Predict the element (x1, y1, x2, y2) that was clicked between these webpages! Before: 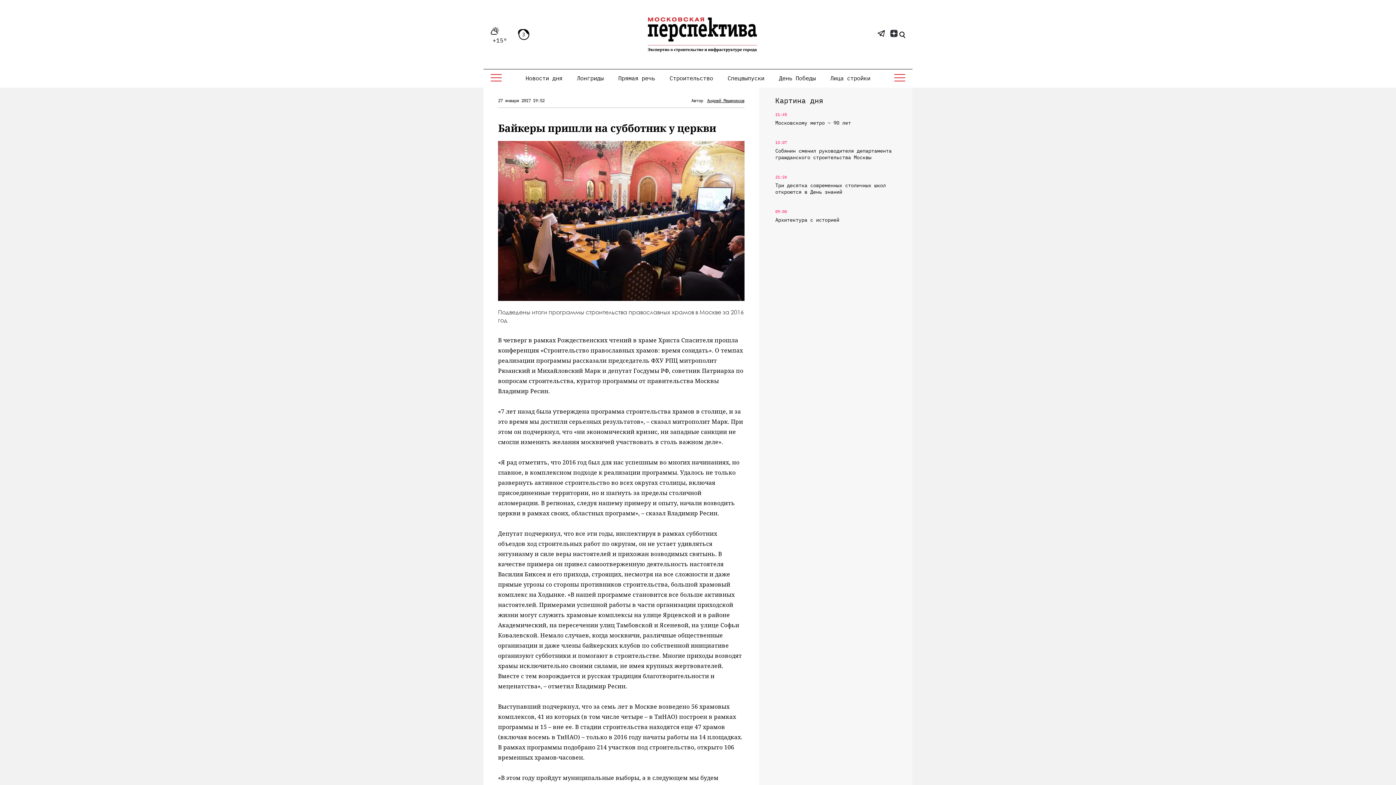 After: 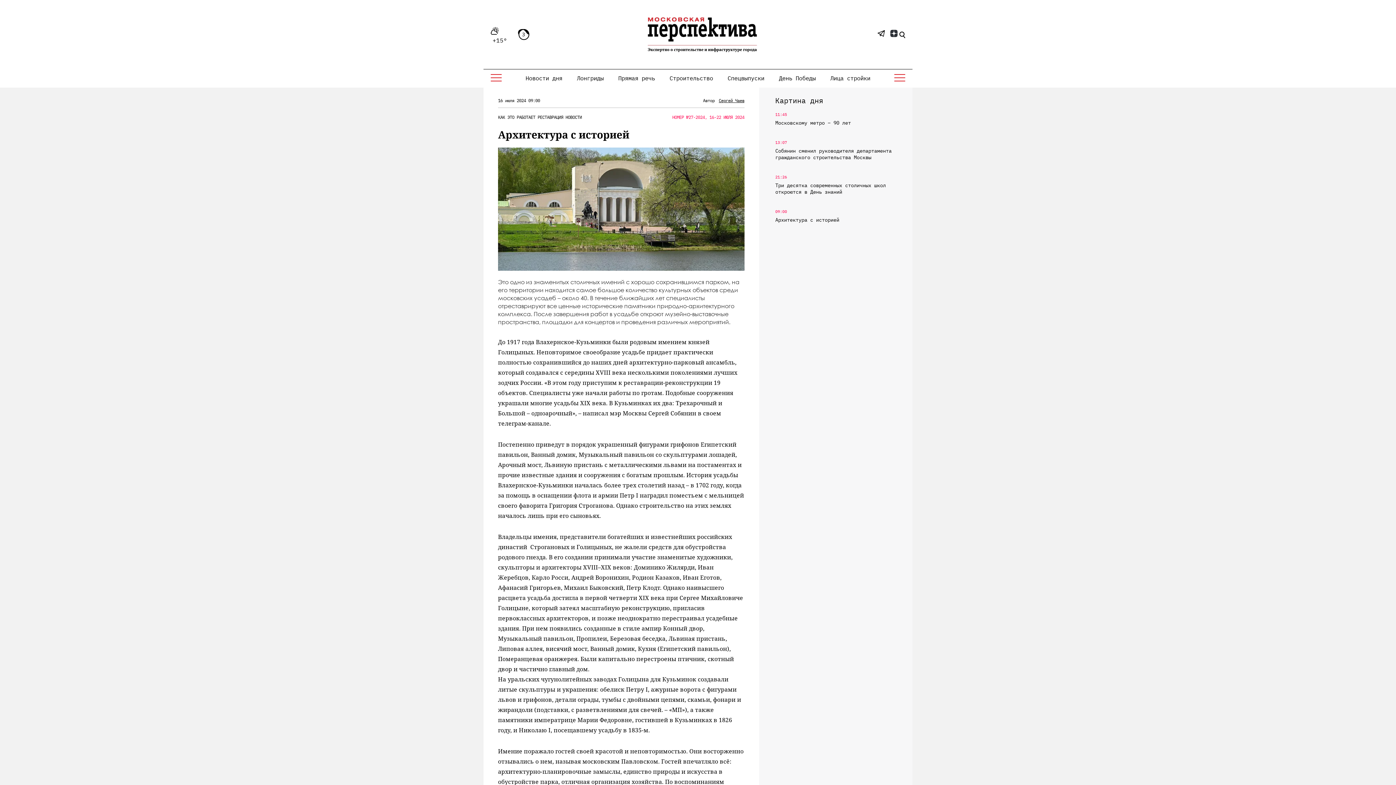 Action: label: Архитектура с историей bbox: (775, 216, 839, 223)